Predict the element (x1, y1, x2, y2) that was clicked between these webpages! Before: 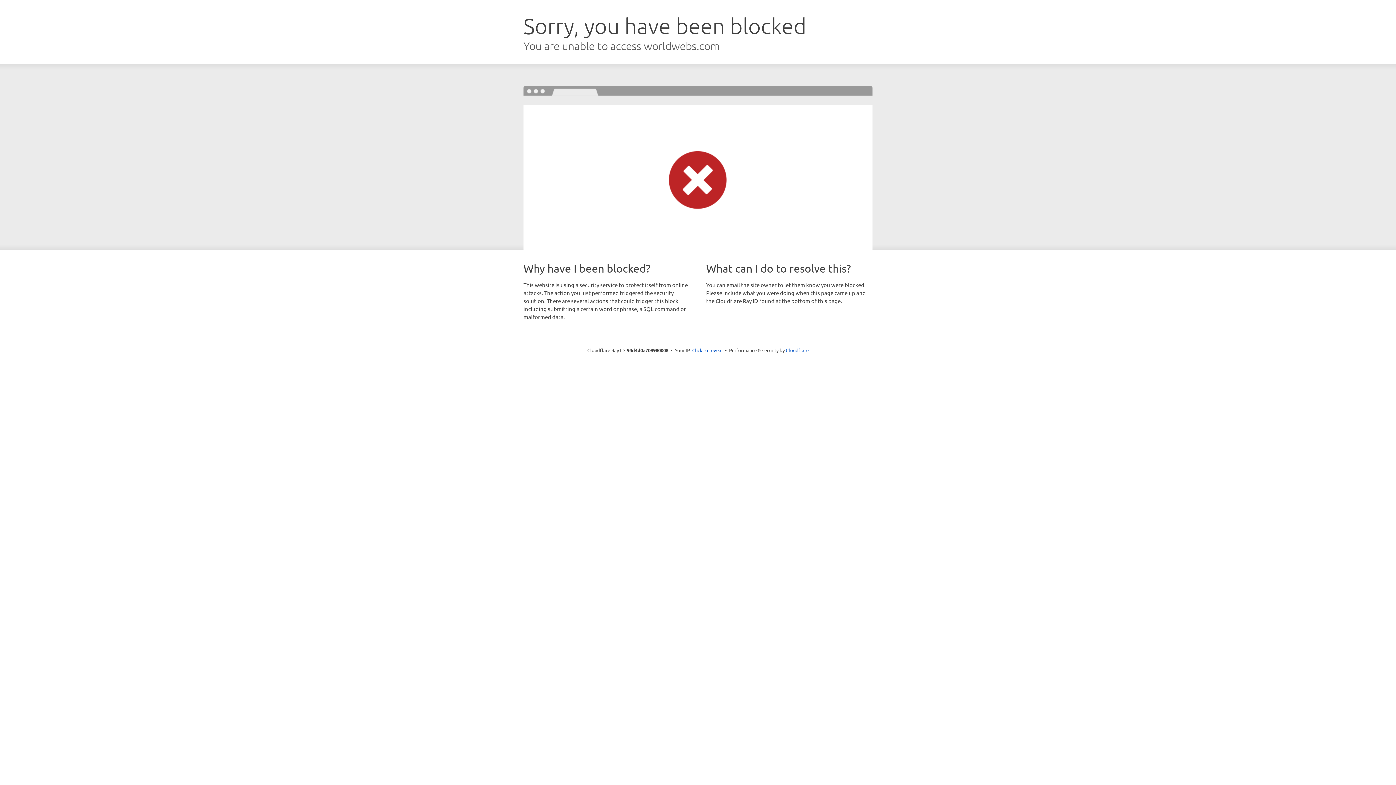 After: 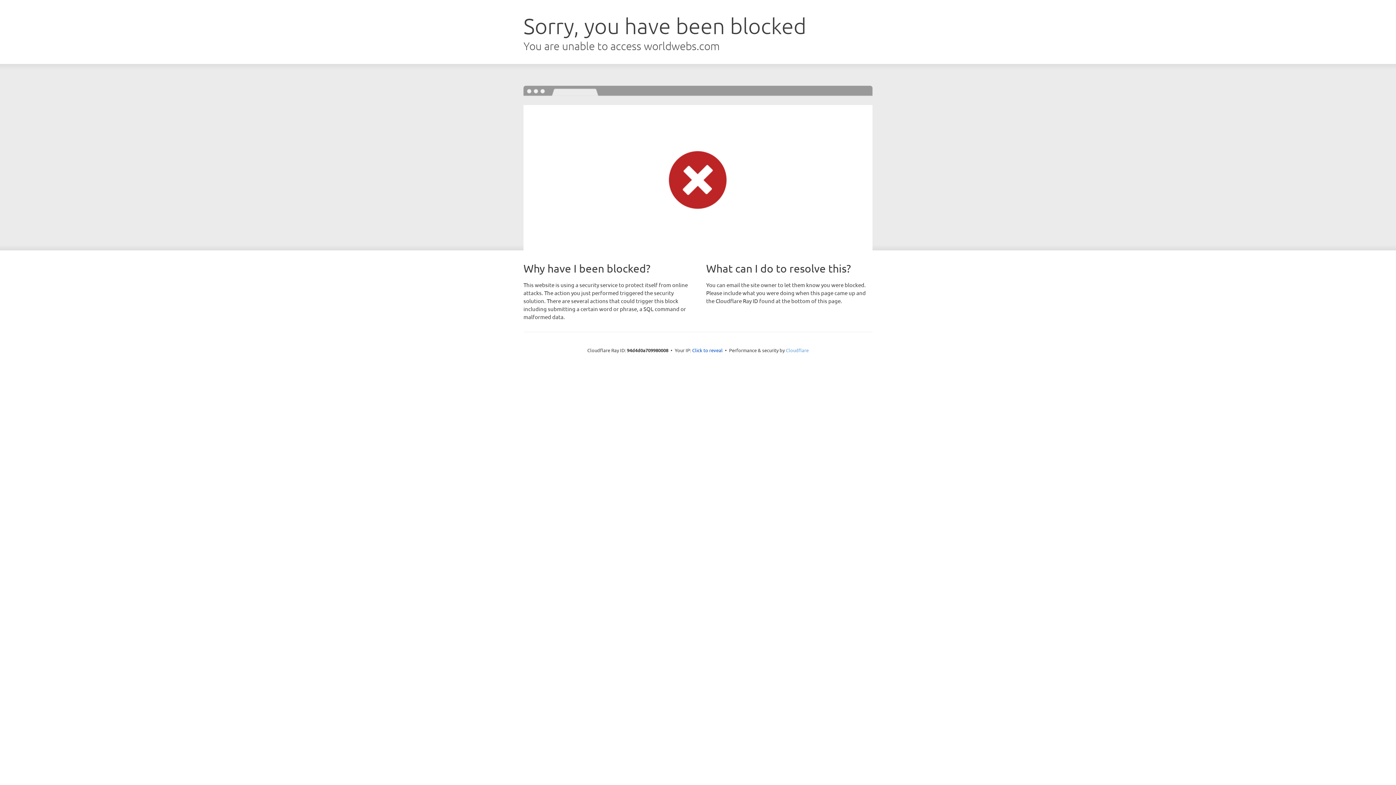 Action: label: Cloudflare bbox: (786, 347, 808, 353)